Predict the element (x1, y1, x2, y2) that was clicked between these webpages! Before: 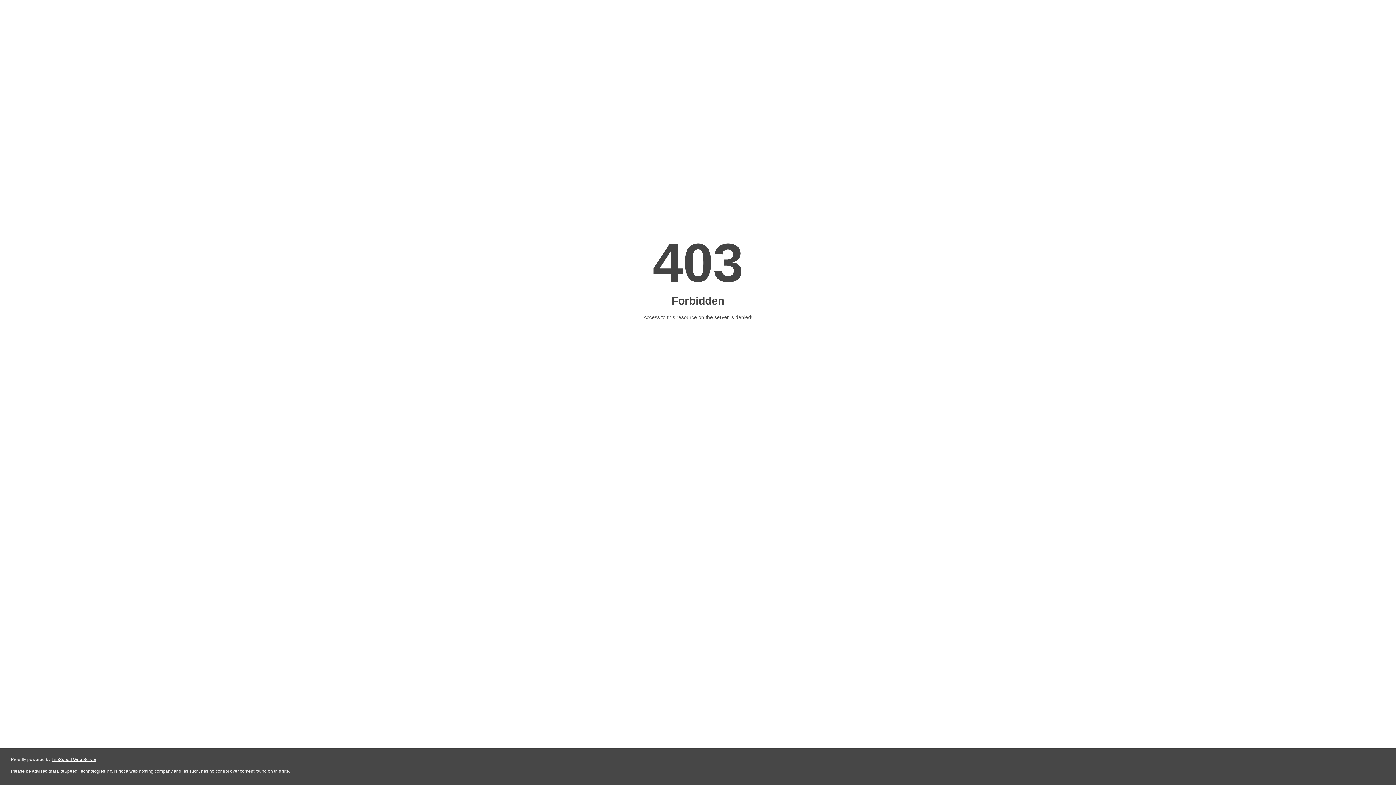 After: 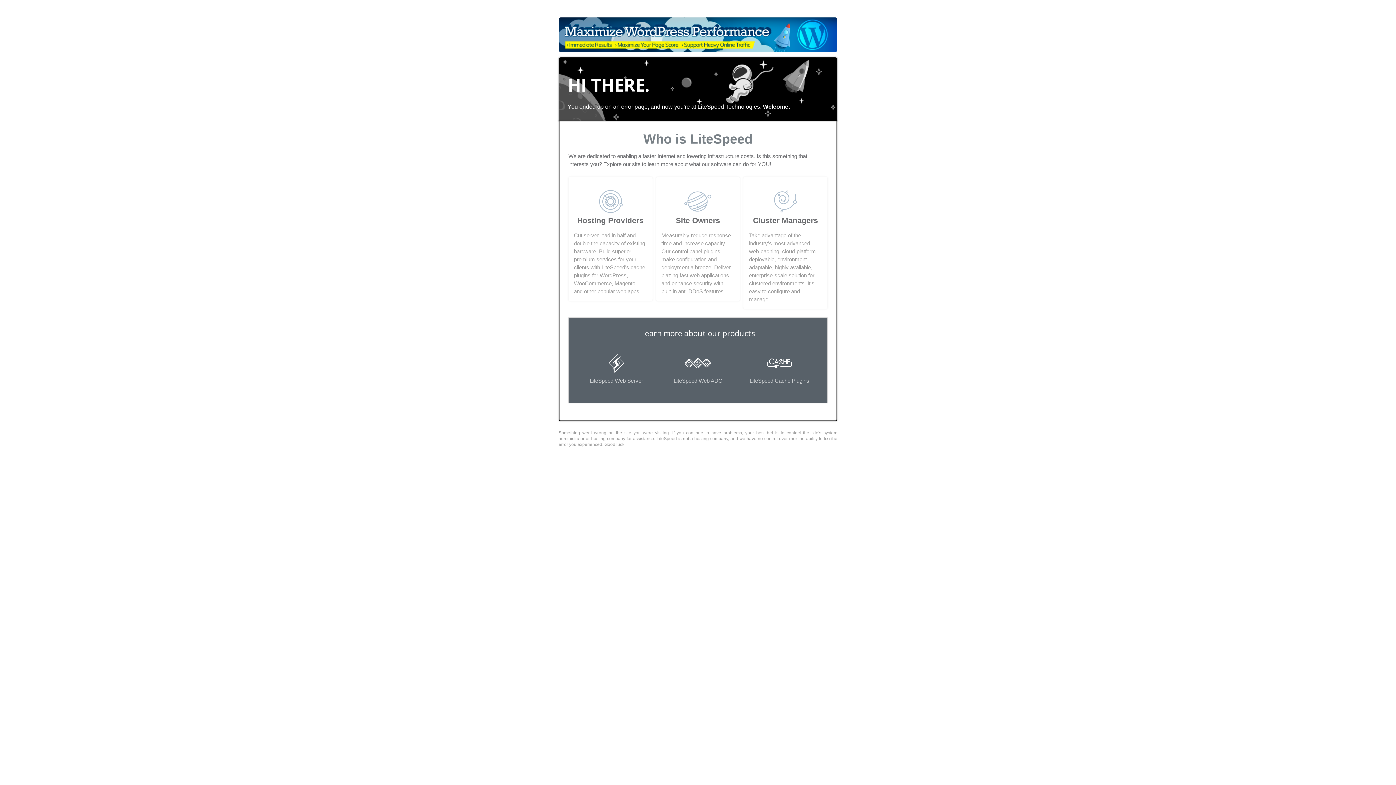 Action: bbox: (51, 757, 96, 762) label: LiteSpeed Web Server